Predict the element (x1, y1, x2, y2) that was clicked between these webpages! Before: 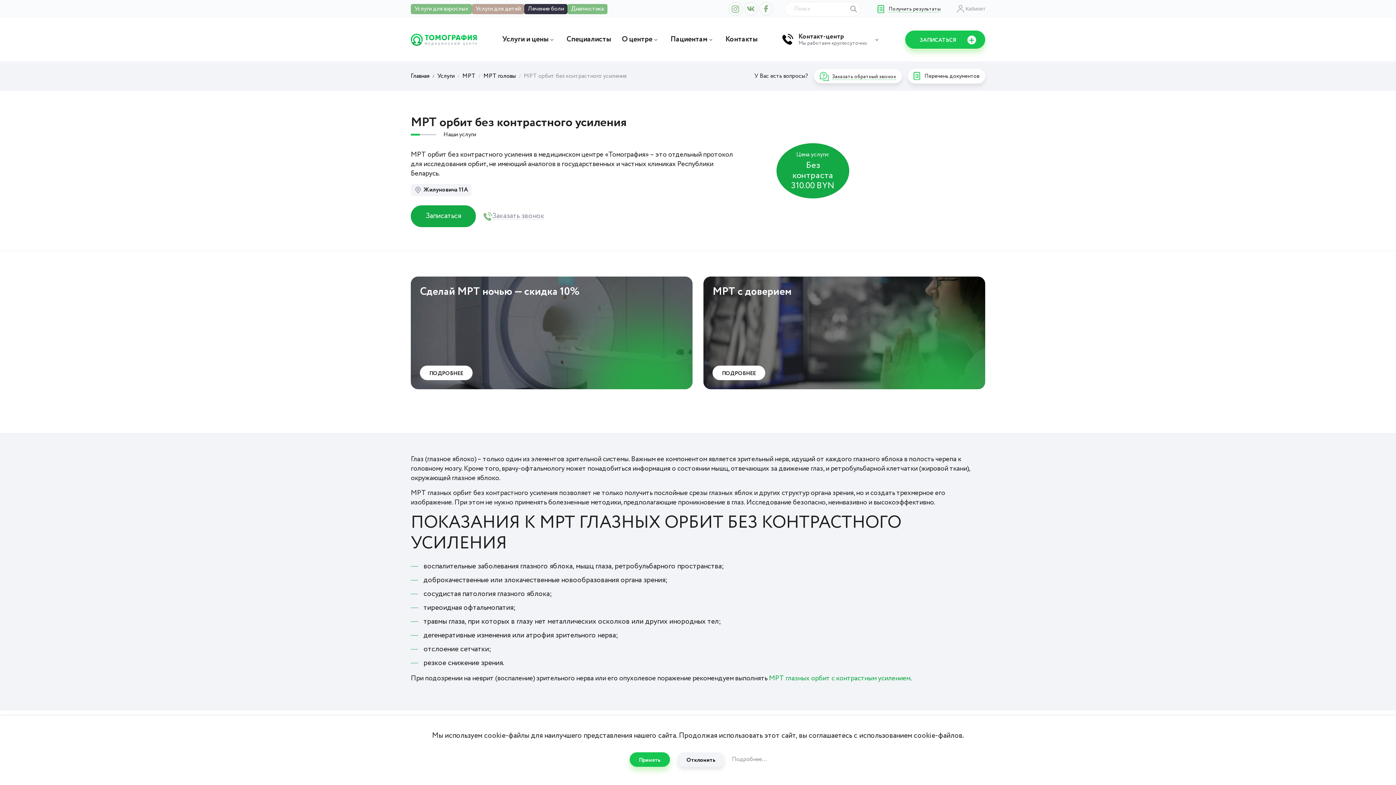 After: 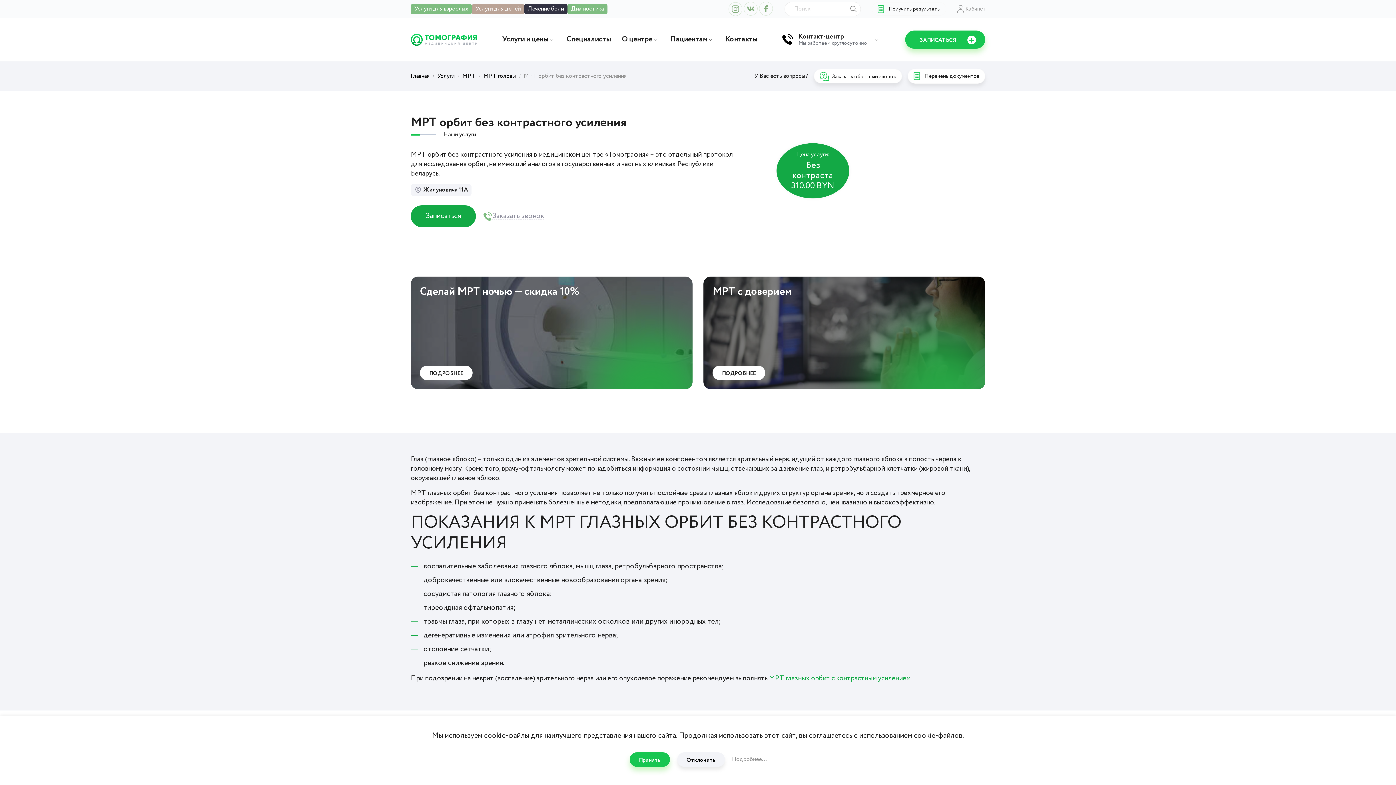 Action: label: МРТ орбит без контрастного усиления bbox: (524, 71, 626, 80)